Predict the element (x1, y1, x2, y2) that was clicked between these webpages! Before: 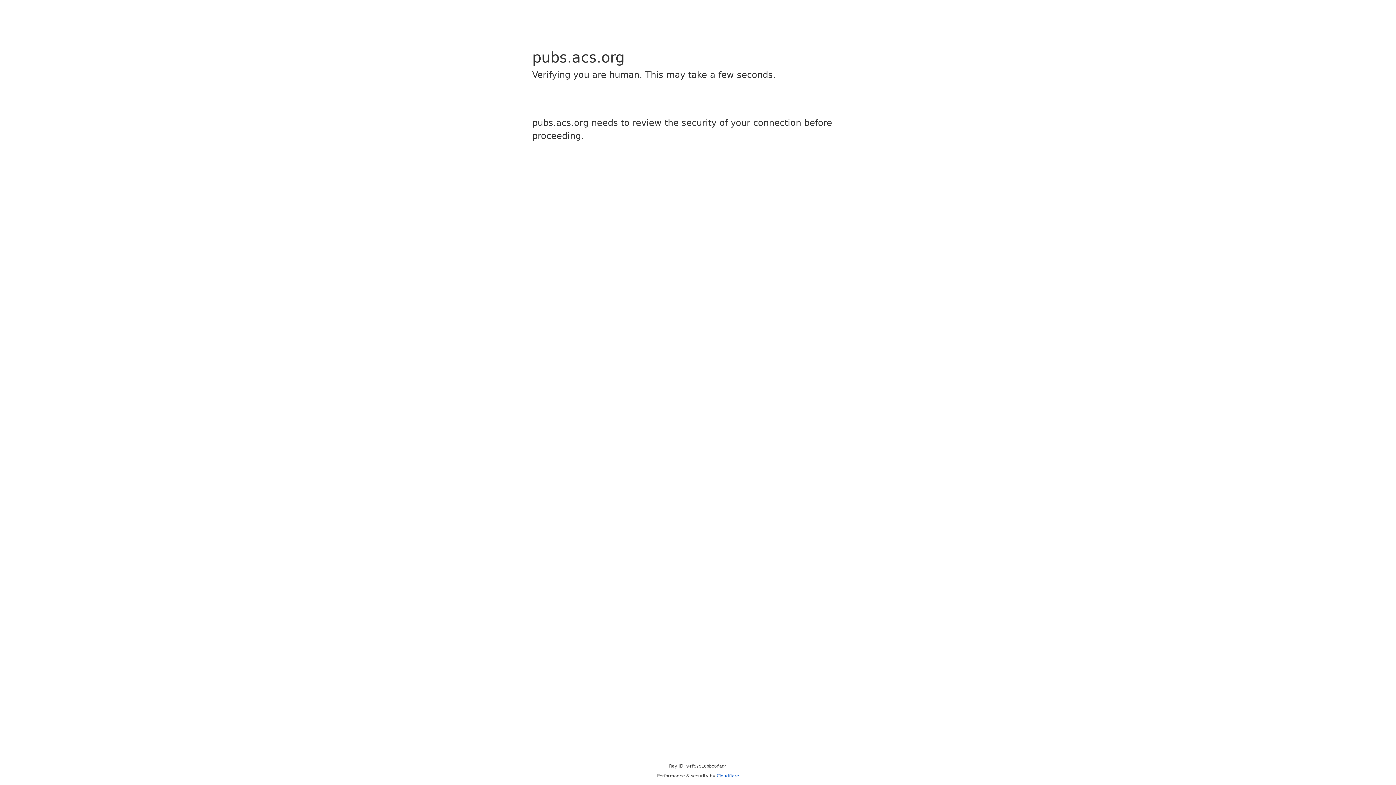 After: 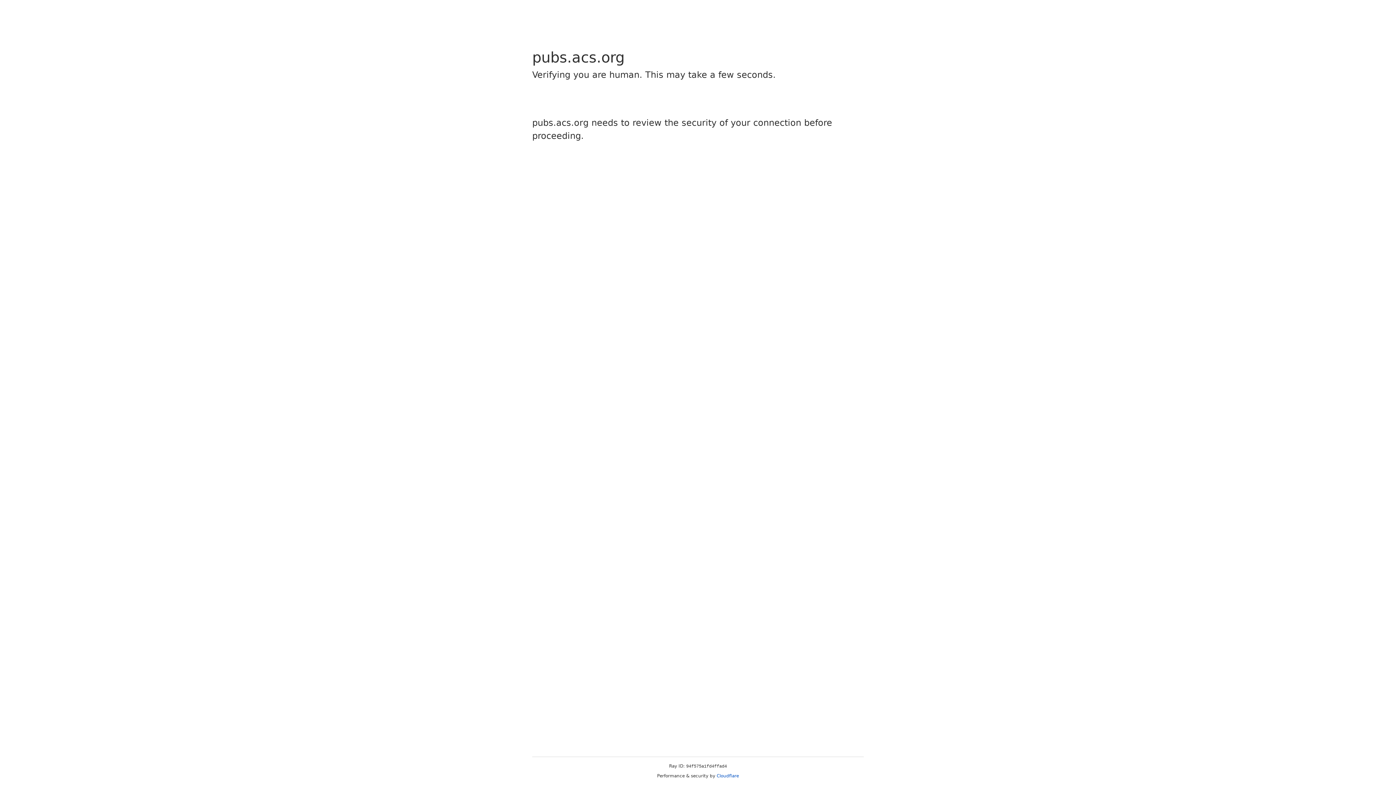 Action: bbox: (716, 773, 739, 778) label: Cloudflare